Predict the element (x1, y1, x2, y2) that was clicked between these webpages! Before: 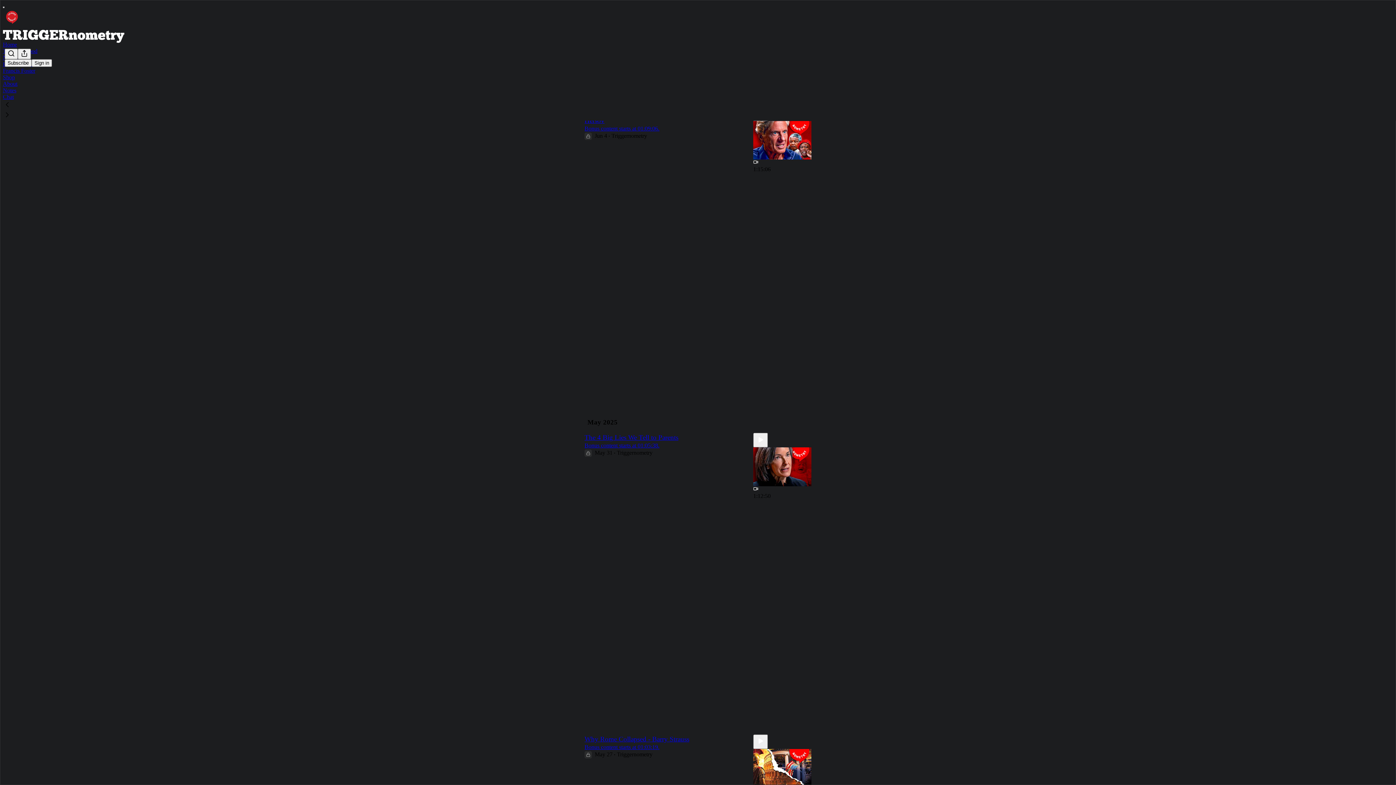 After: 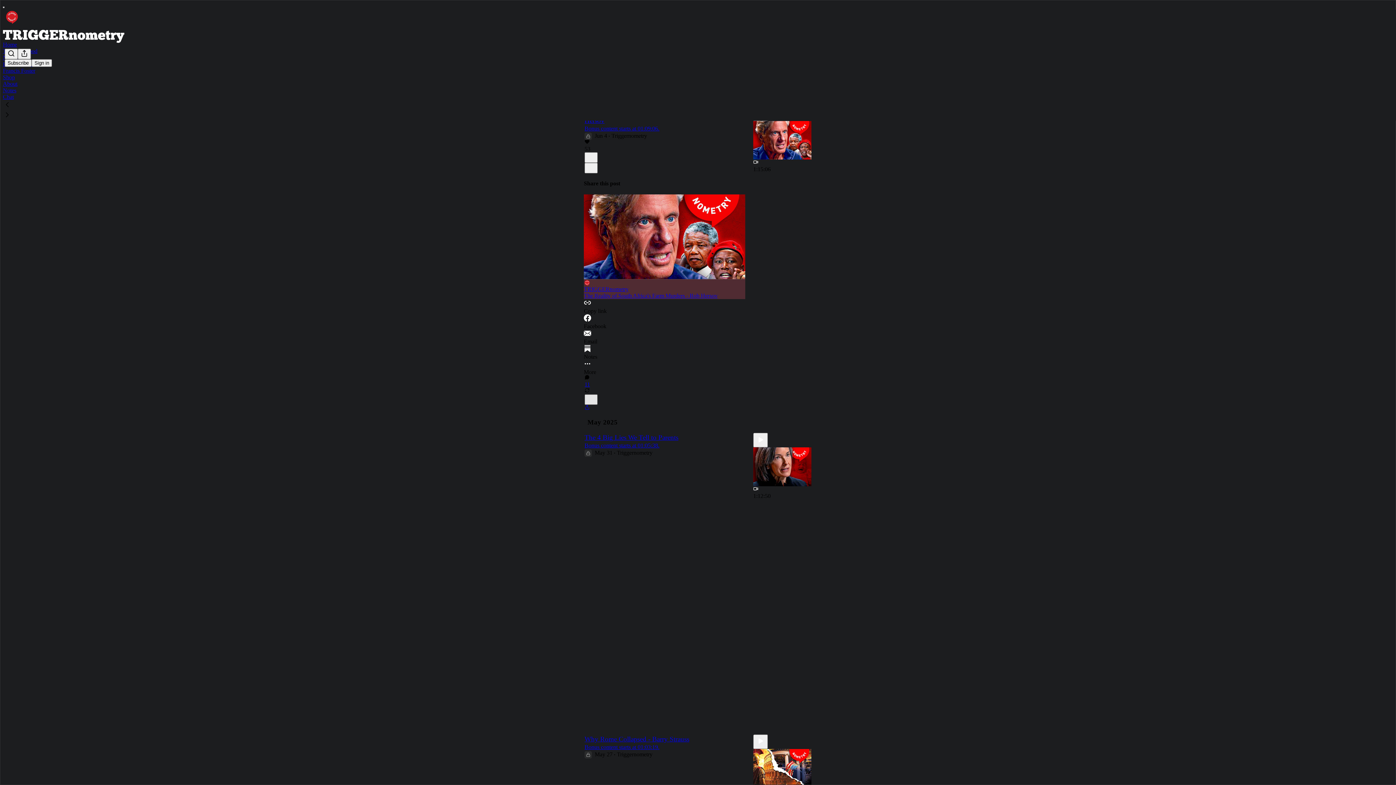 Action: label: X bbox: (584, 394, 597, 405)